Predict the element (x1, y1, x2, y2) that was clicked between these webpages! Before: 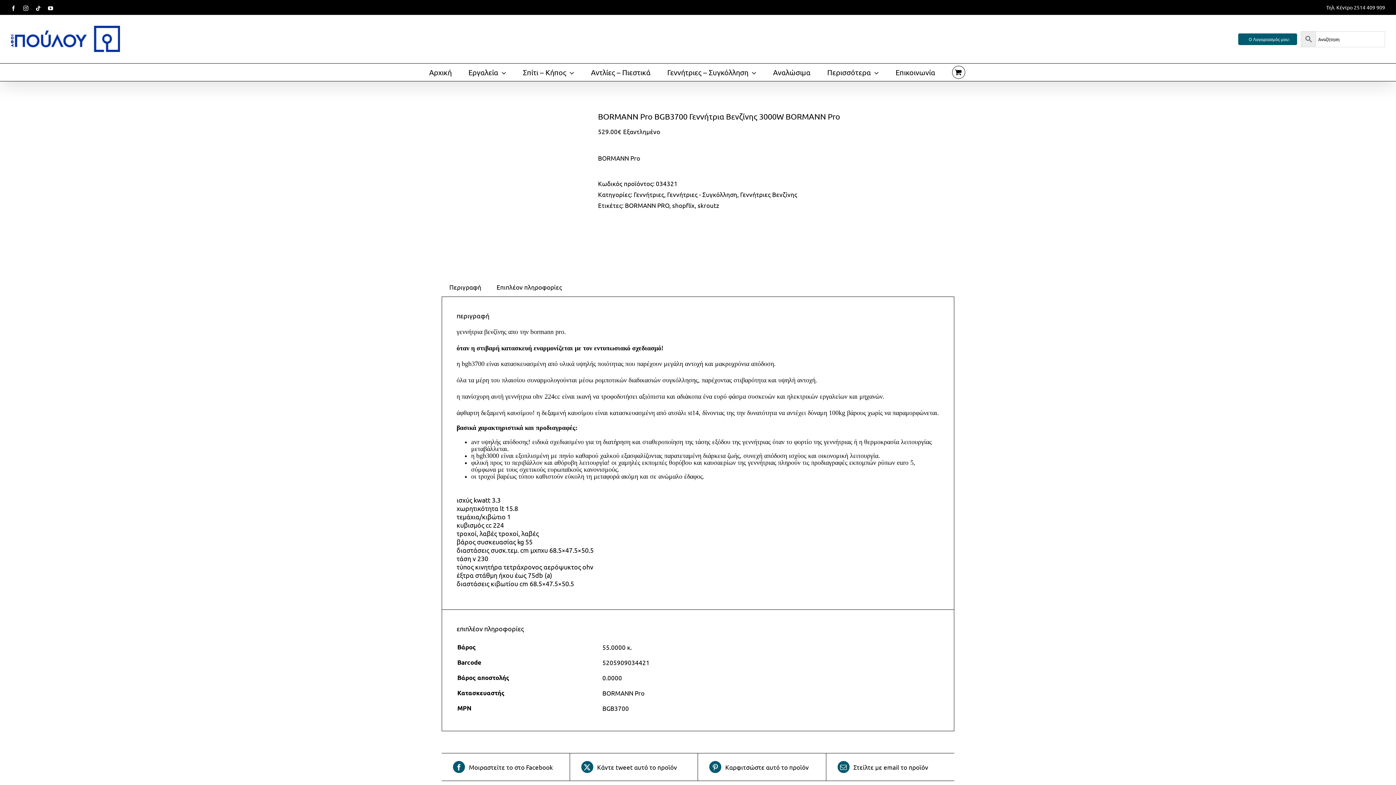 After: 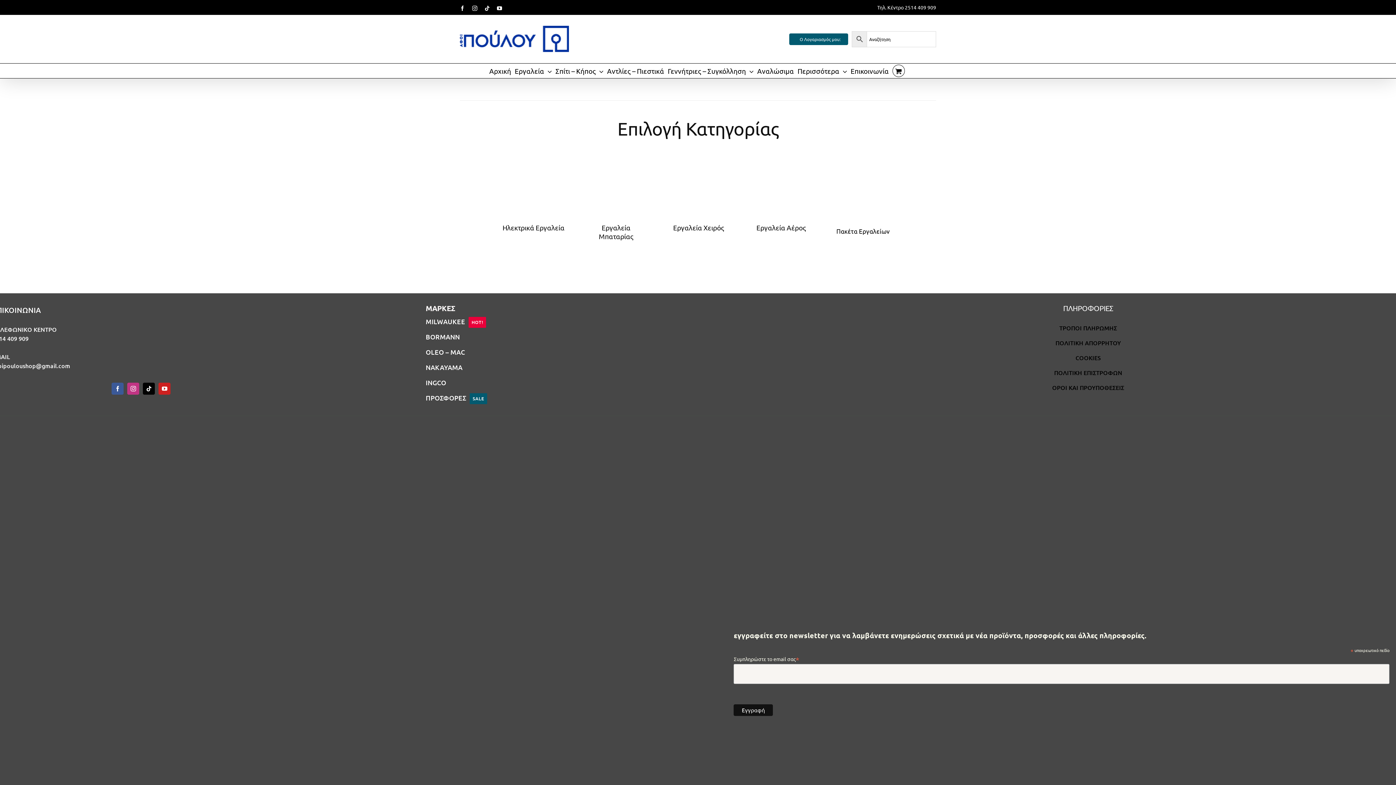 Action: bbox: (468, 63, 506, 81) label: Εργαλεία